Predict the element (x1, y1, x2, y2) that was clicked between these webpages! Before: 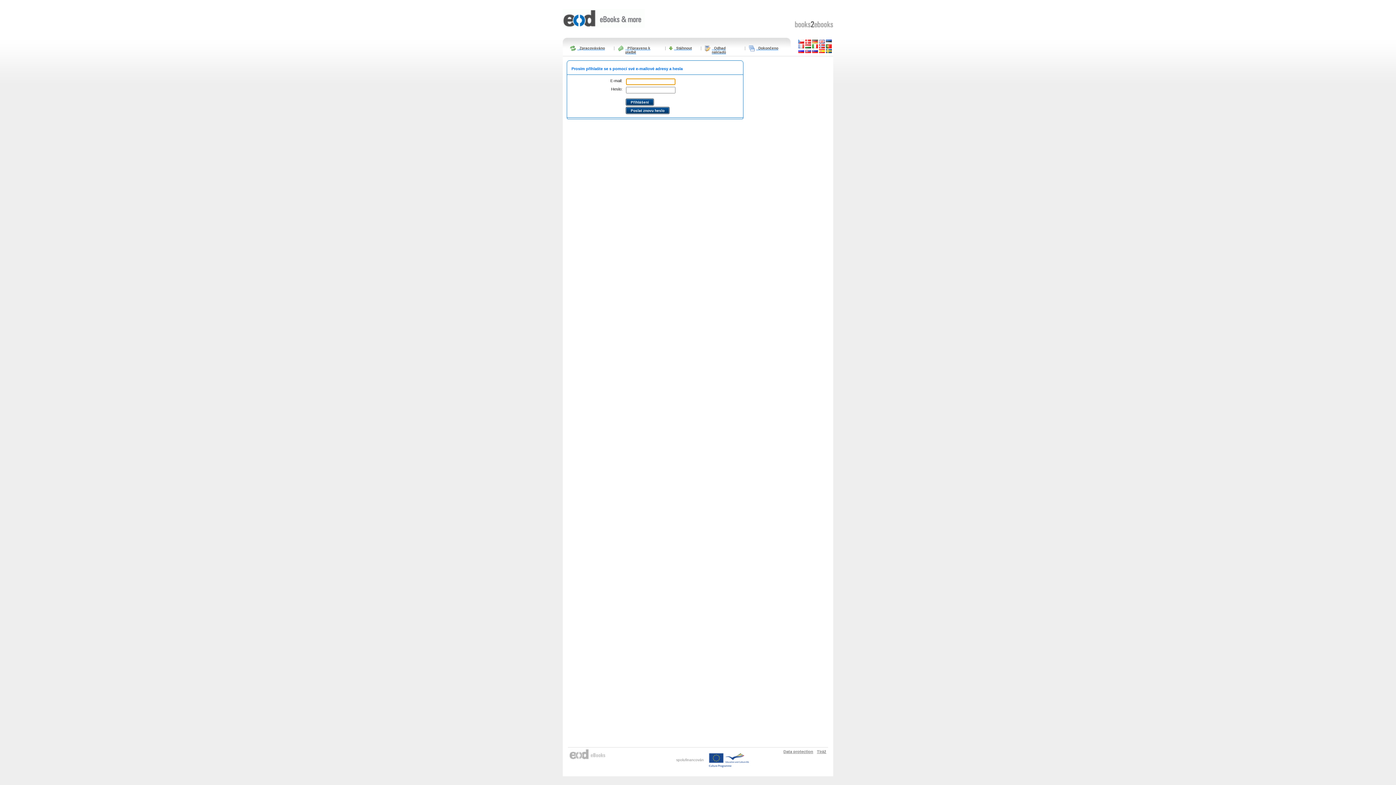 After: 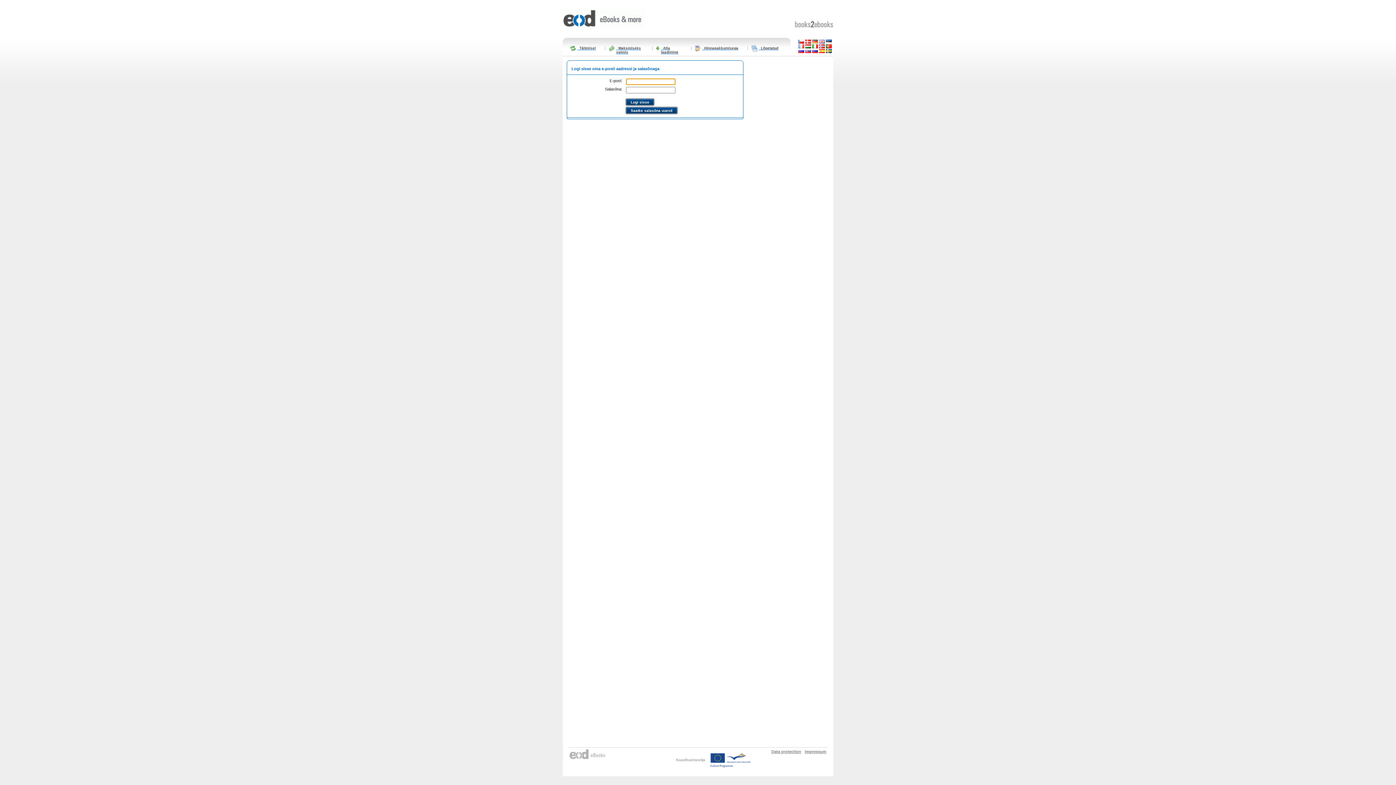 Action: bbox: (826, 40, 832, 44)